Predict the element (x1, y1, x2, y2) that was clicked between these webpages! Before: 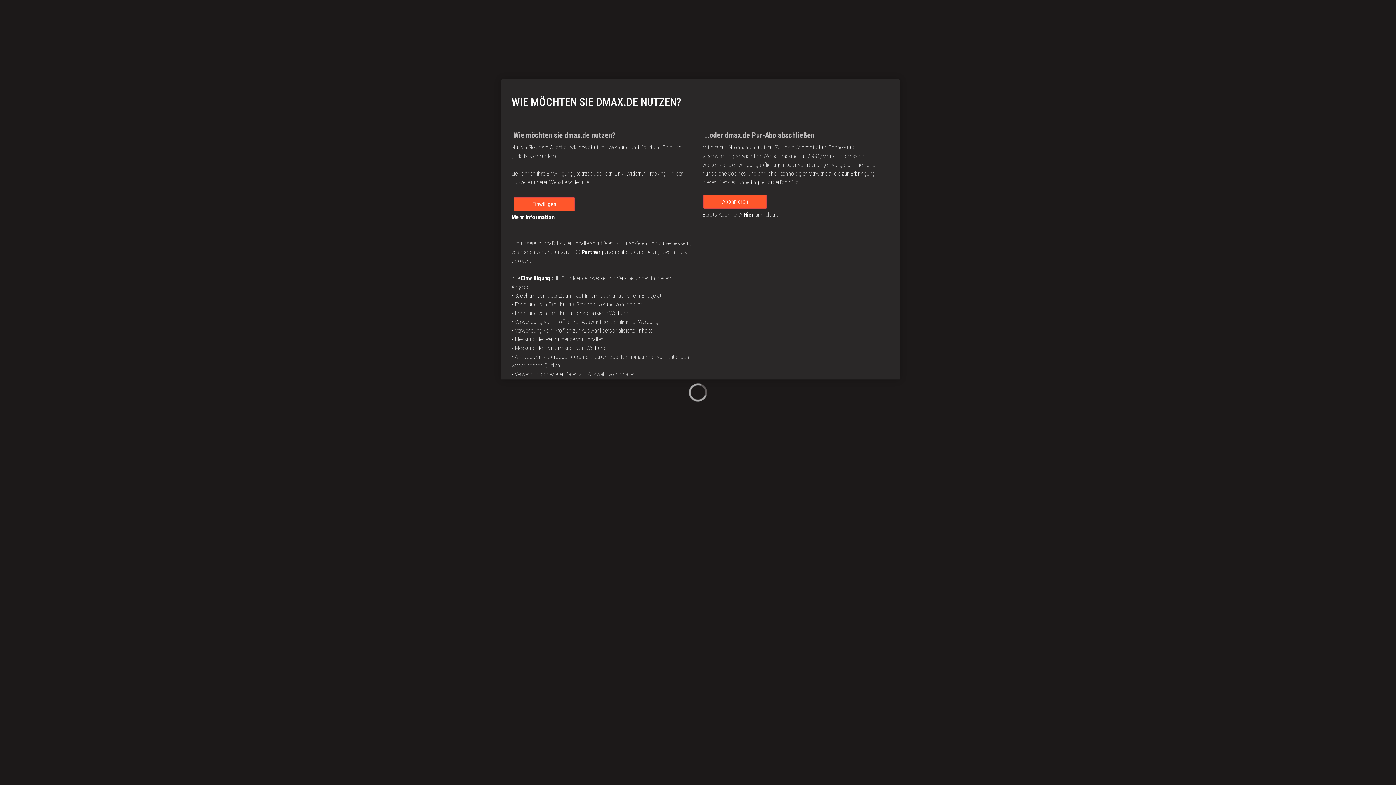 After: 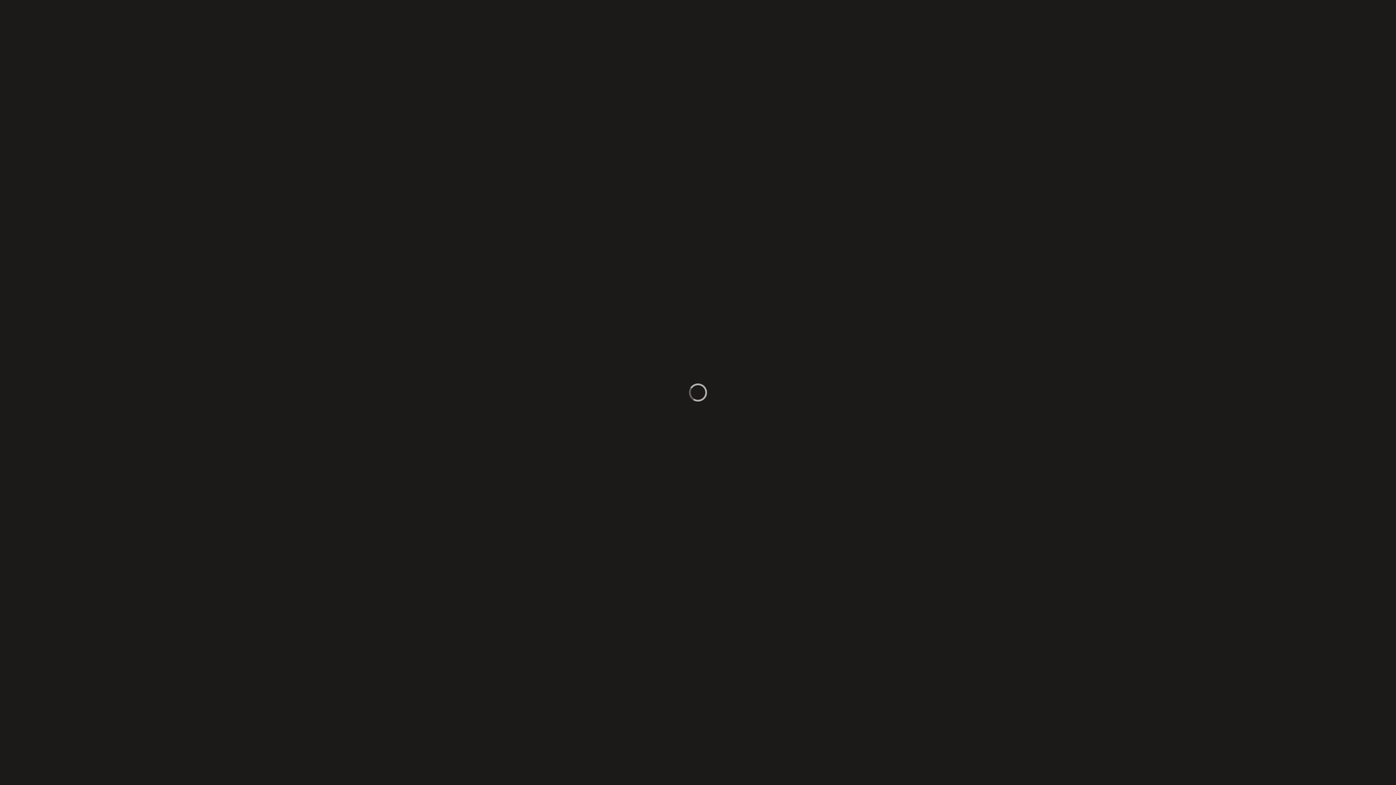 Action: label: Hier bbox: (743, 211, 754, 218)